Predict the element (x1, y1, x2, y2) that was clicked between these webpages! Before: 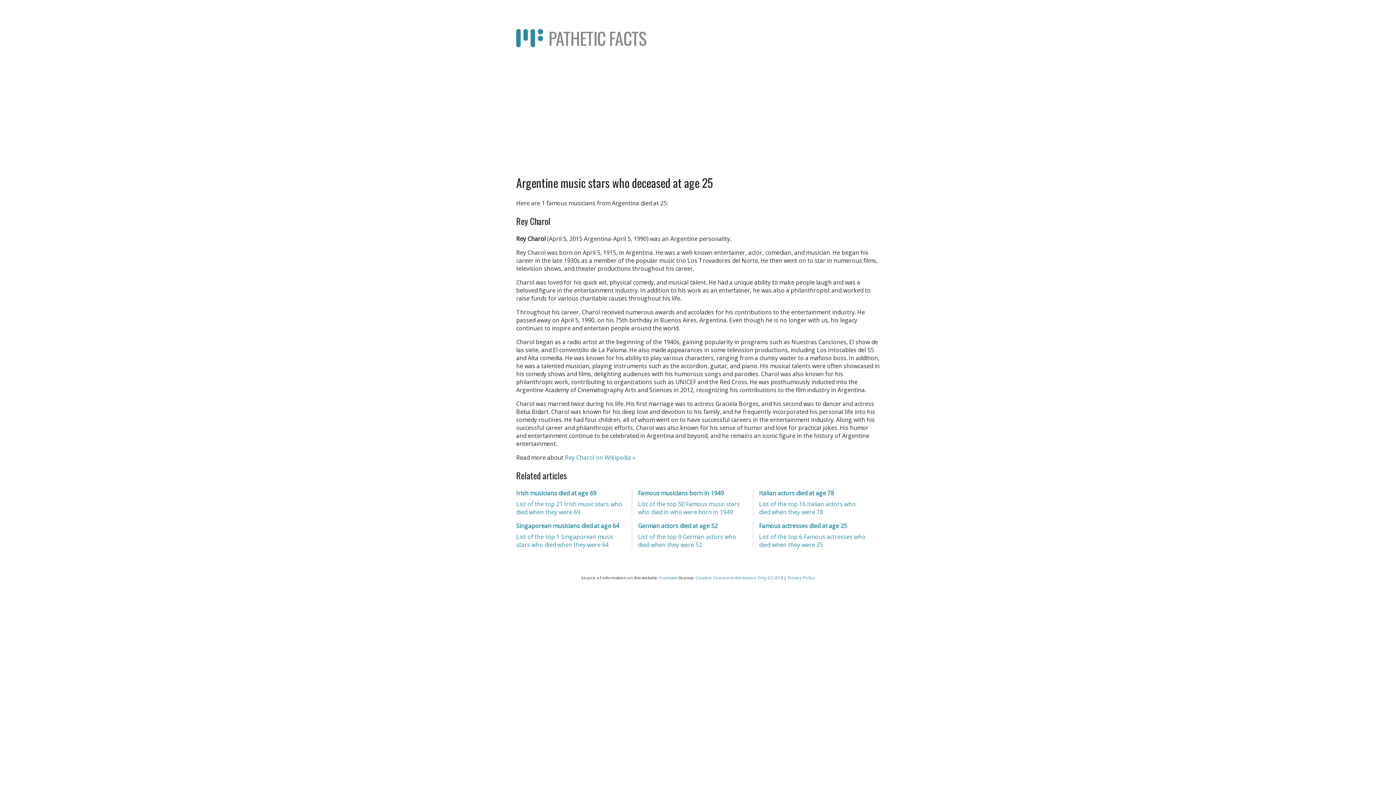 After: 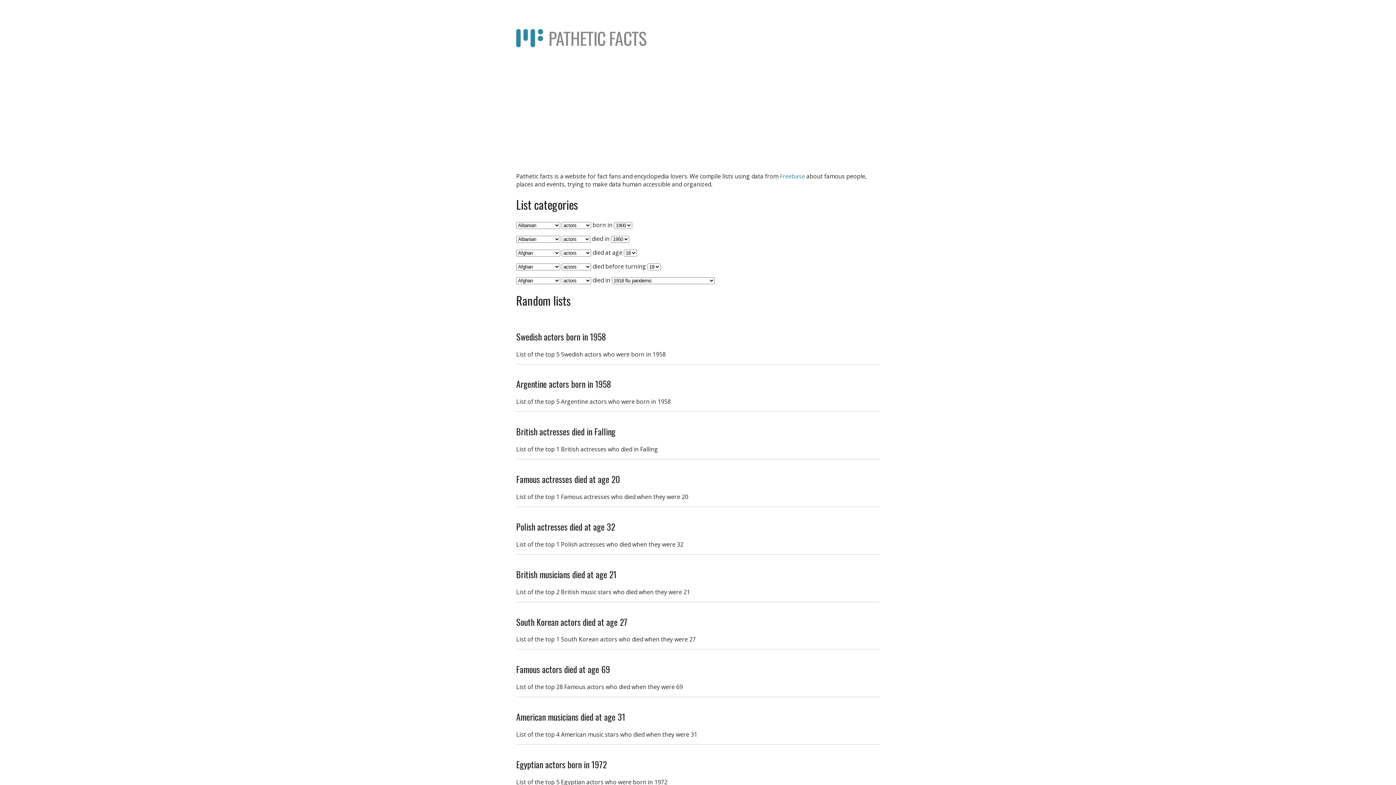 Action: bbox: (548, 25, 646, 50) label: PATHETIC FACTS